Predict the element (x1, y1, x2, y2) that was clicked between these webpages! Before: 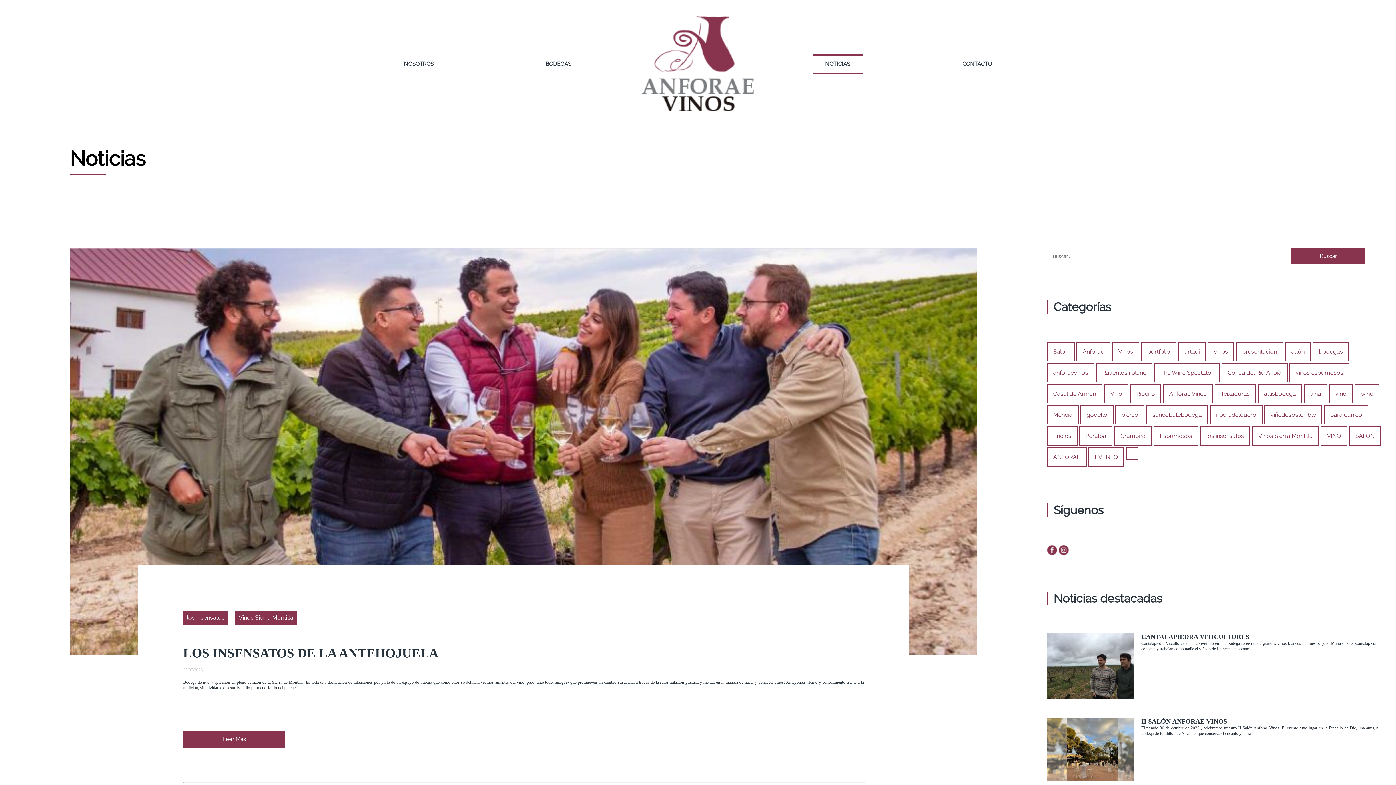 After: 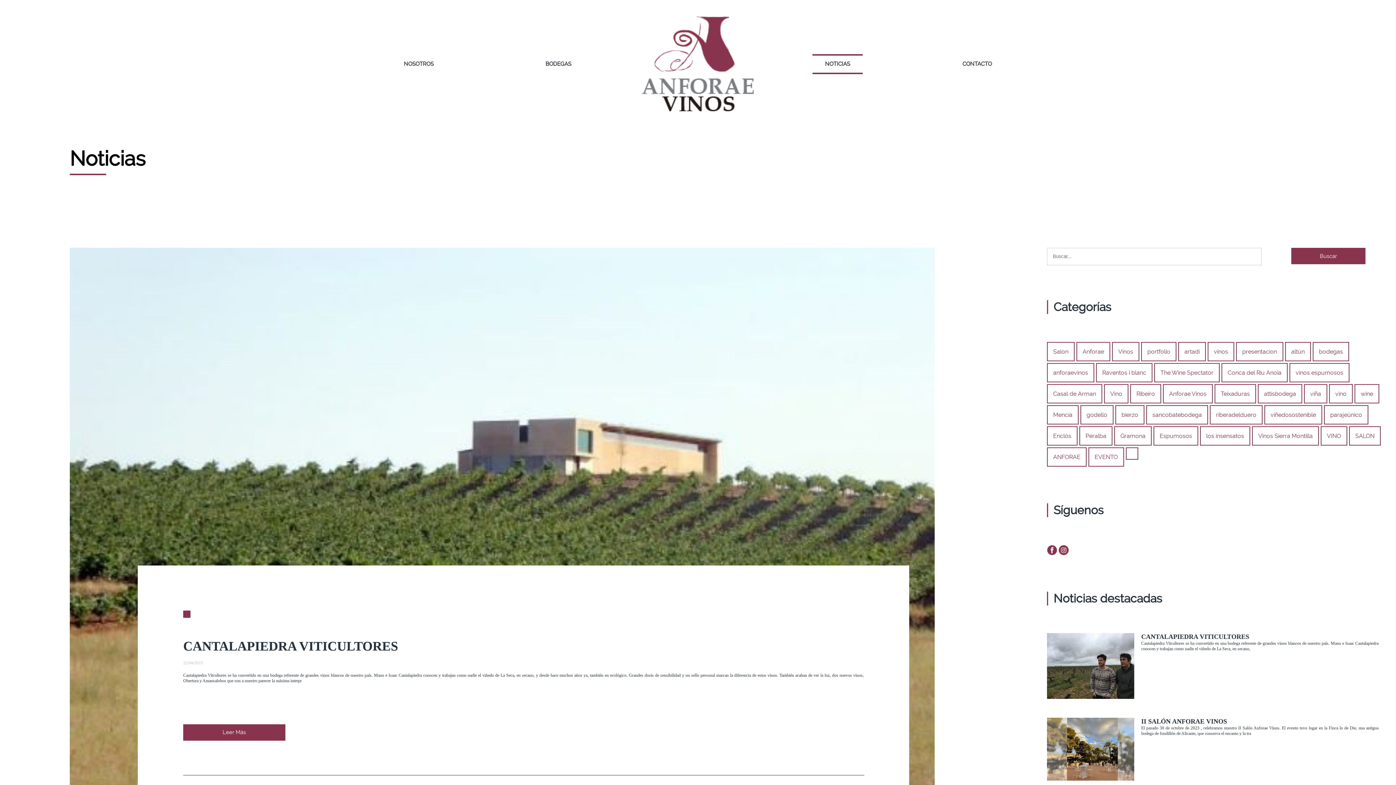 Action: bbox: (1291, 248, 1365, 264) label: Buscar